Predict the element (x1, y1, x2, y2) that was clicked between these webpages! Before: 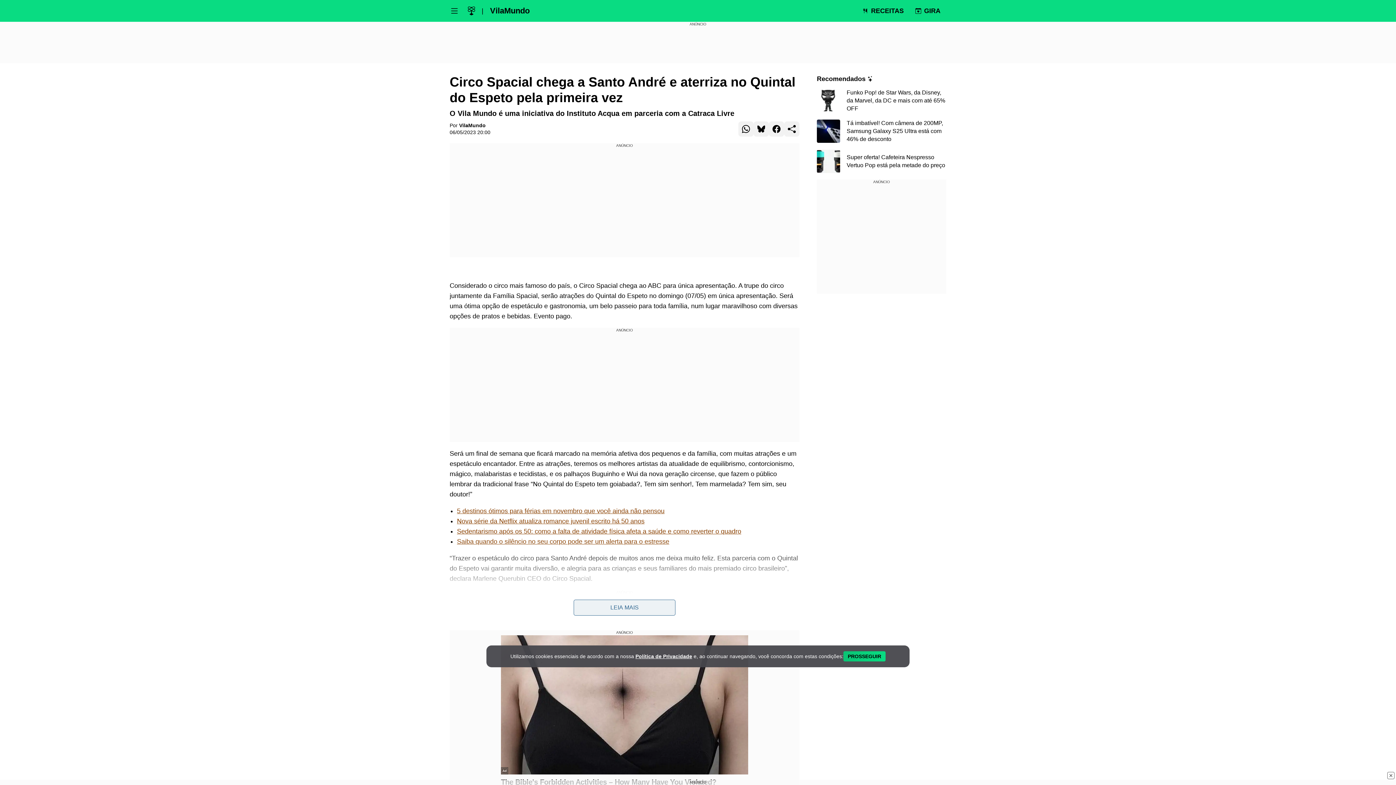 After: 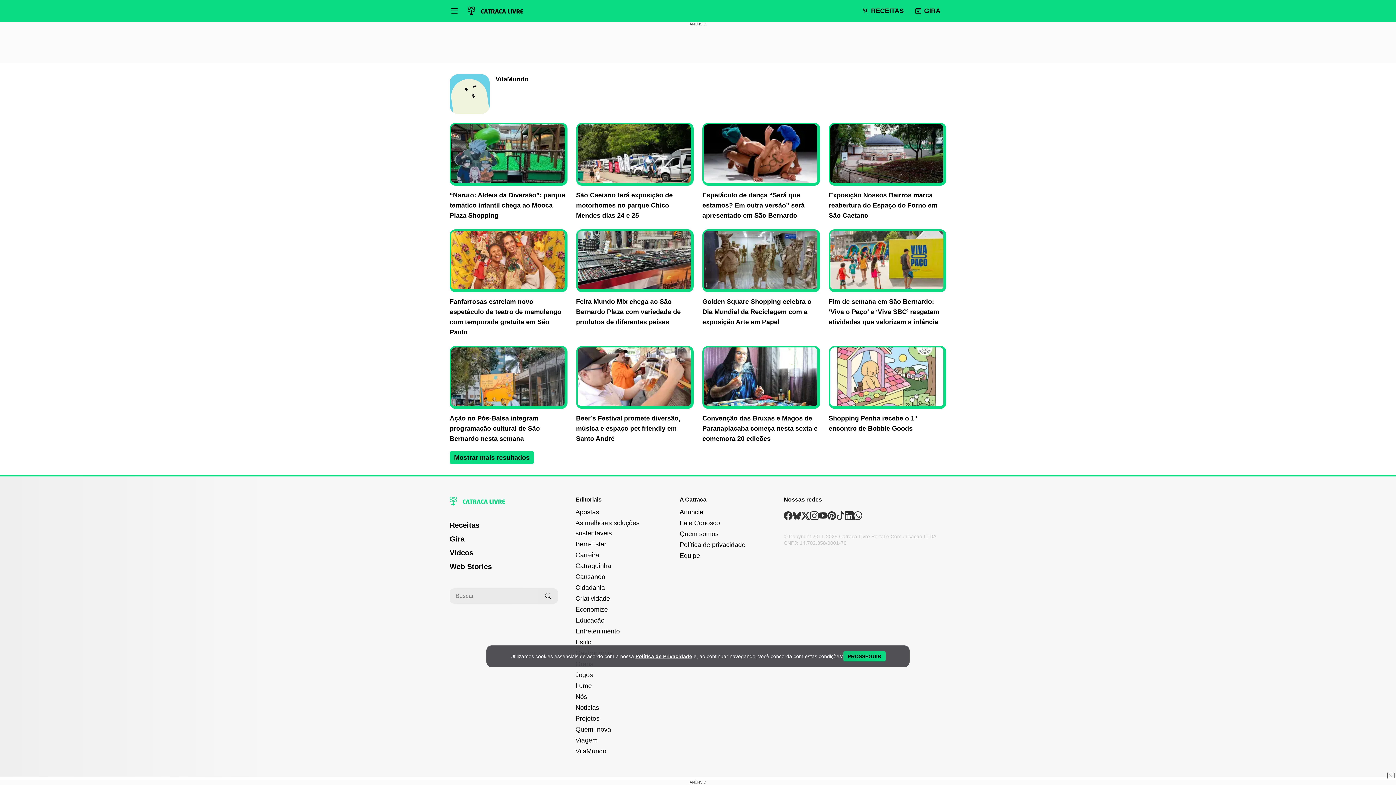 Action: label: VilaMundo bbox: (459, 122, 485, 128)